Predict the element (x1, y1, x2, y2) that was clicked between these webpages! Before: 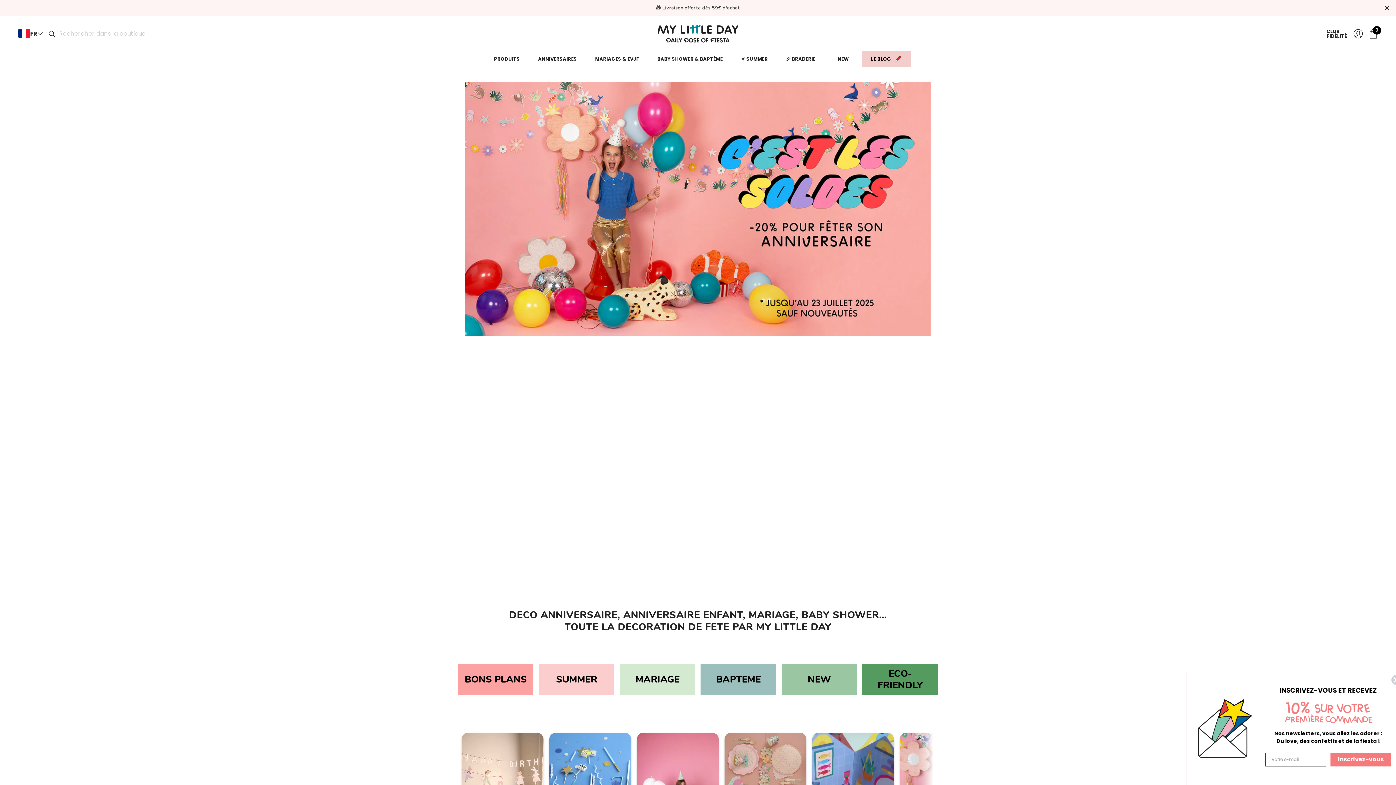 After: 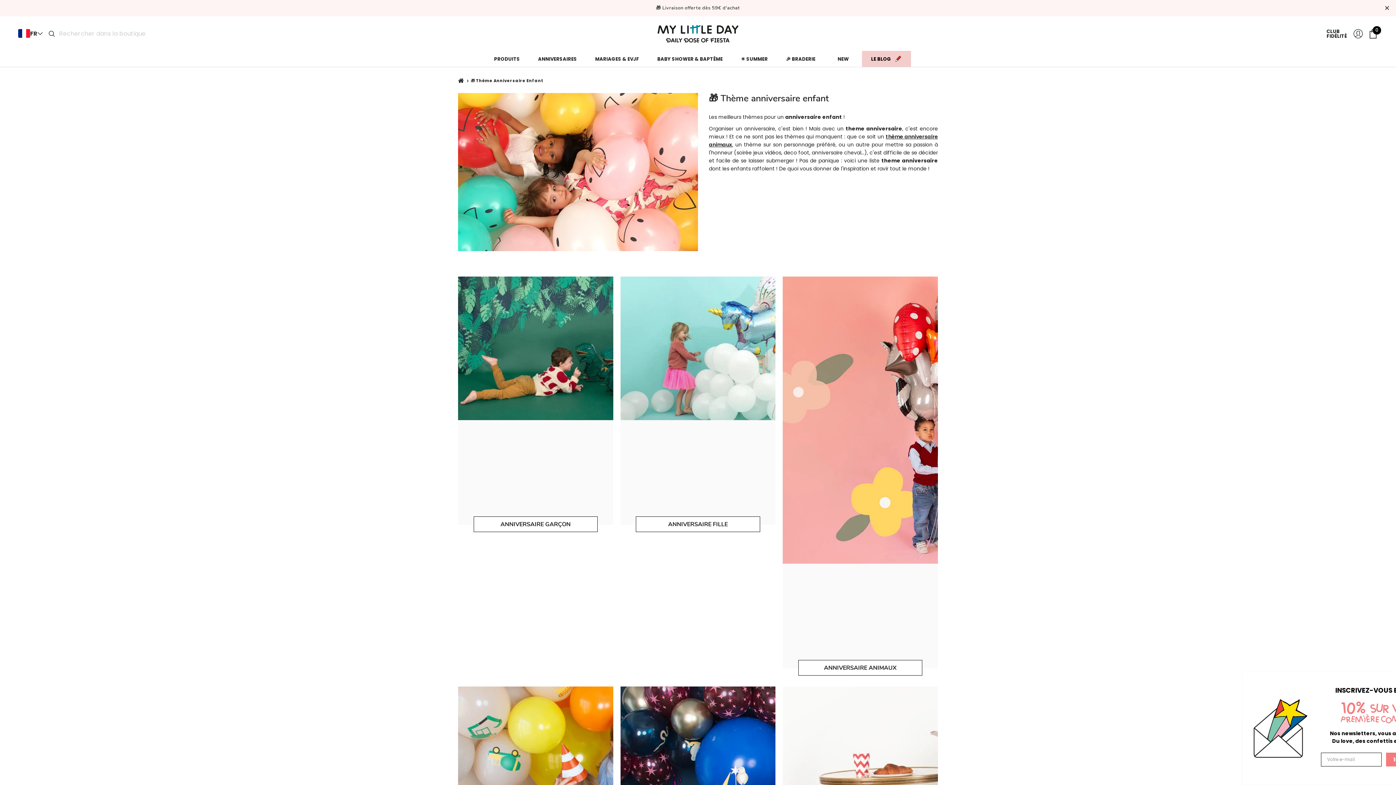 Action: label: ANNIVERSAIRES bbox: (538, 55, 577, 62)